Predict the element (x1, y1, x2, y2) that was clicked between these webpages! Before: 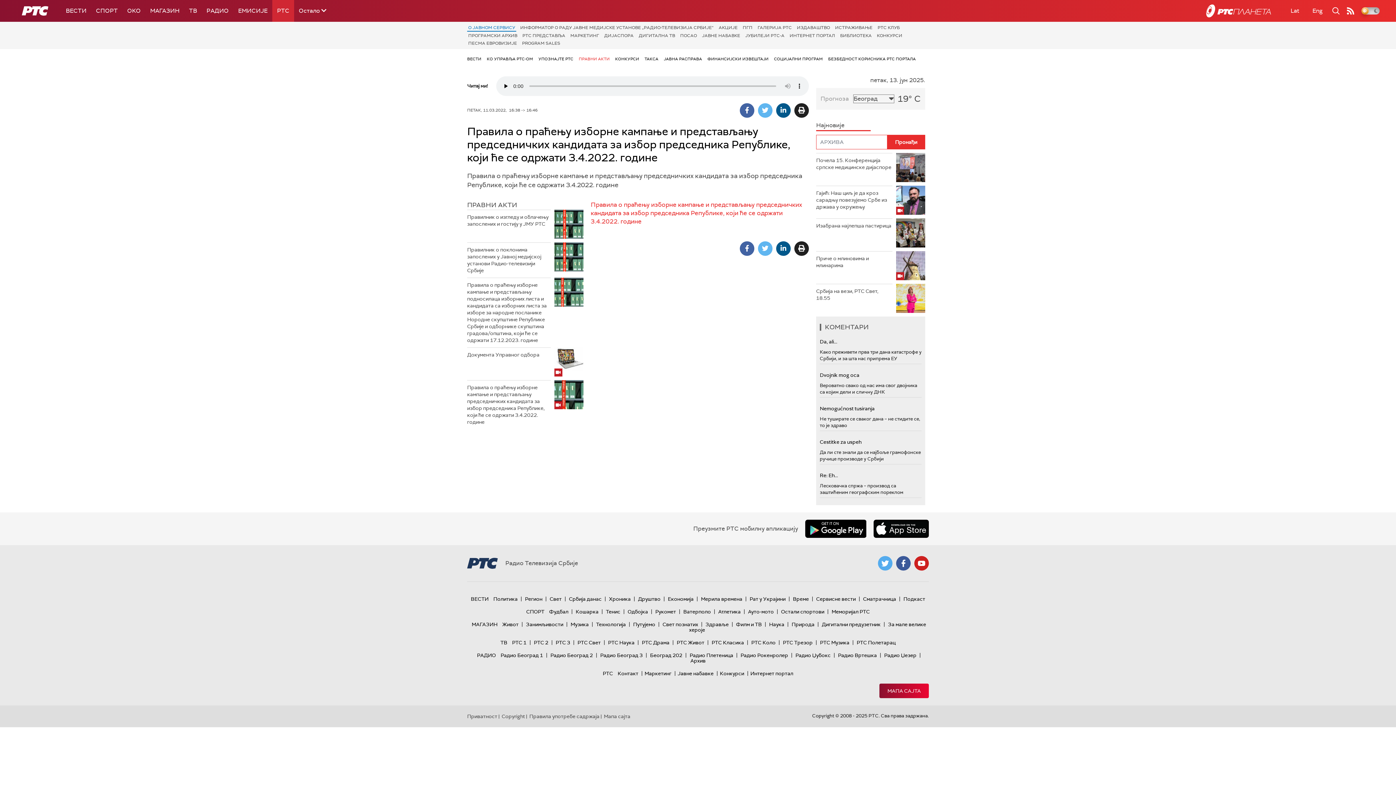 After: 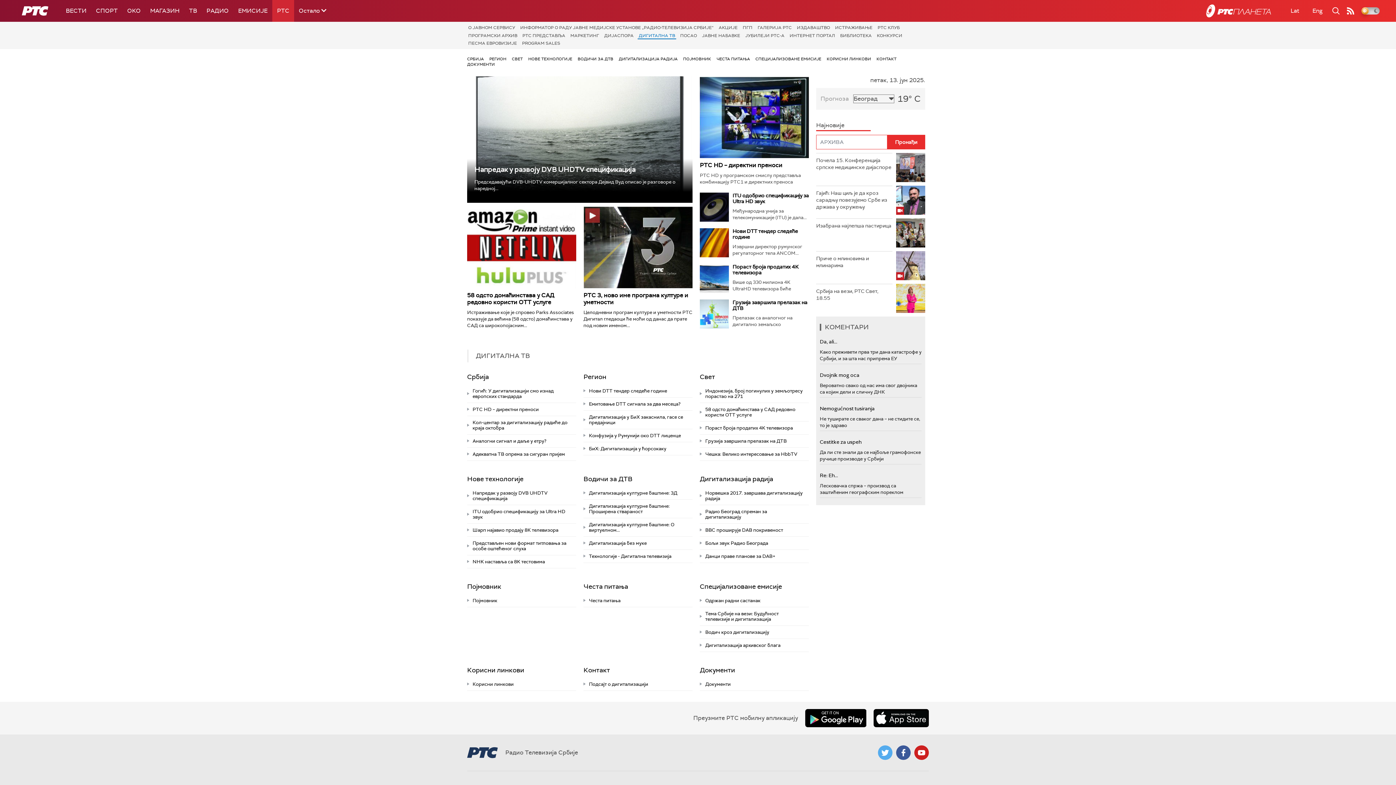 Action: bbox: (637, 31, 676, 39) label: ДИГИТАЛНА ТВ